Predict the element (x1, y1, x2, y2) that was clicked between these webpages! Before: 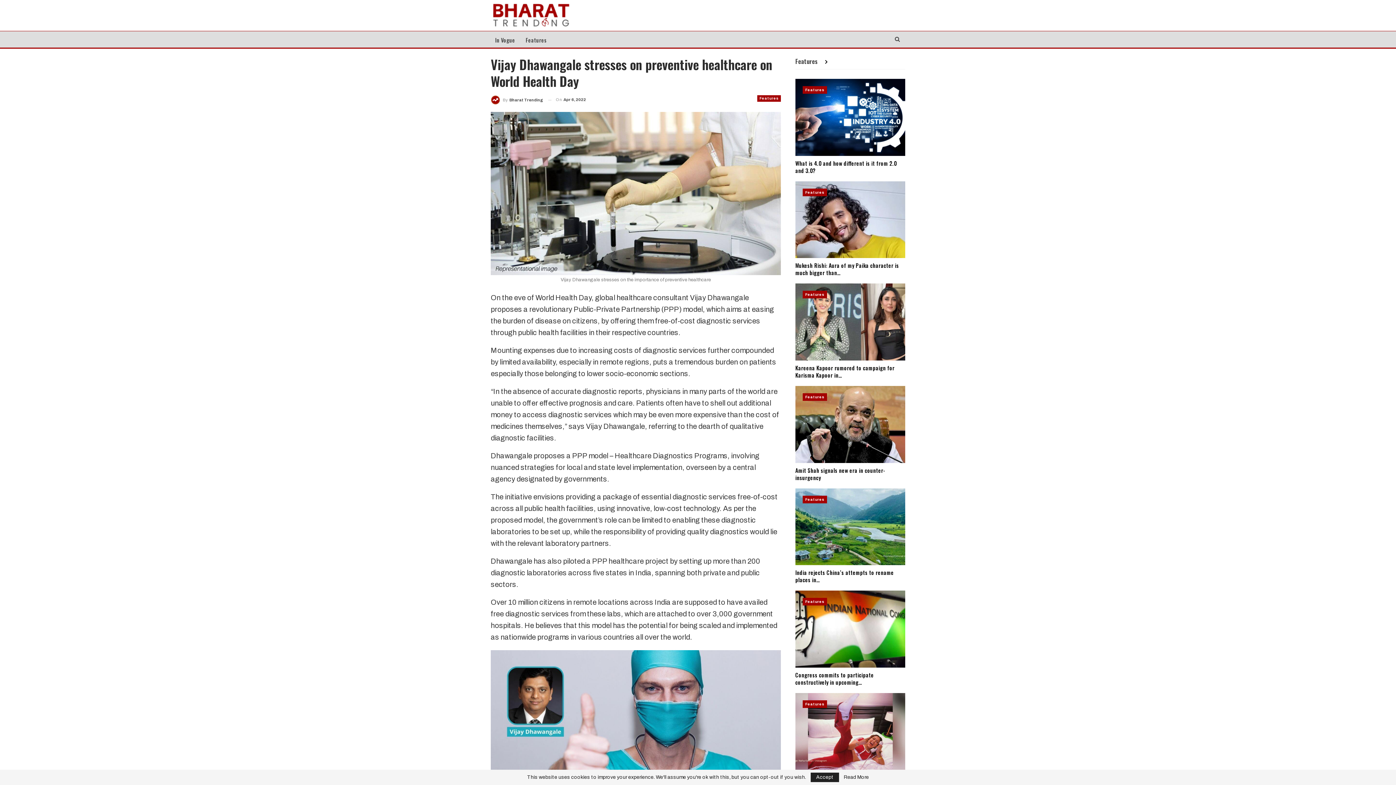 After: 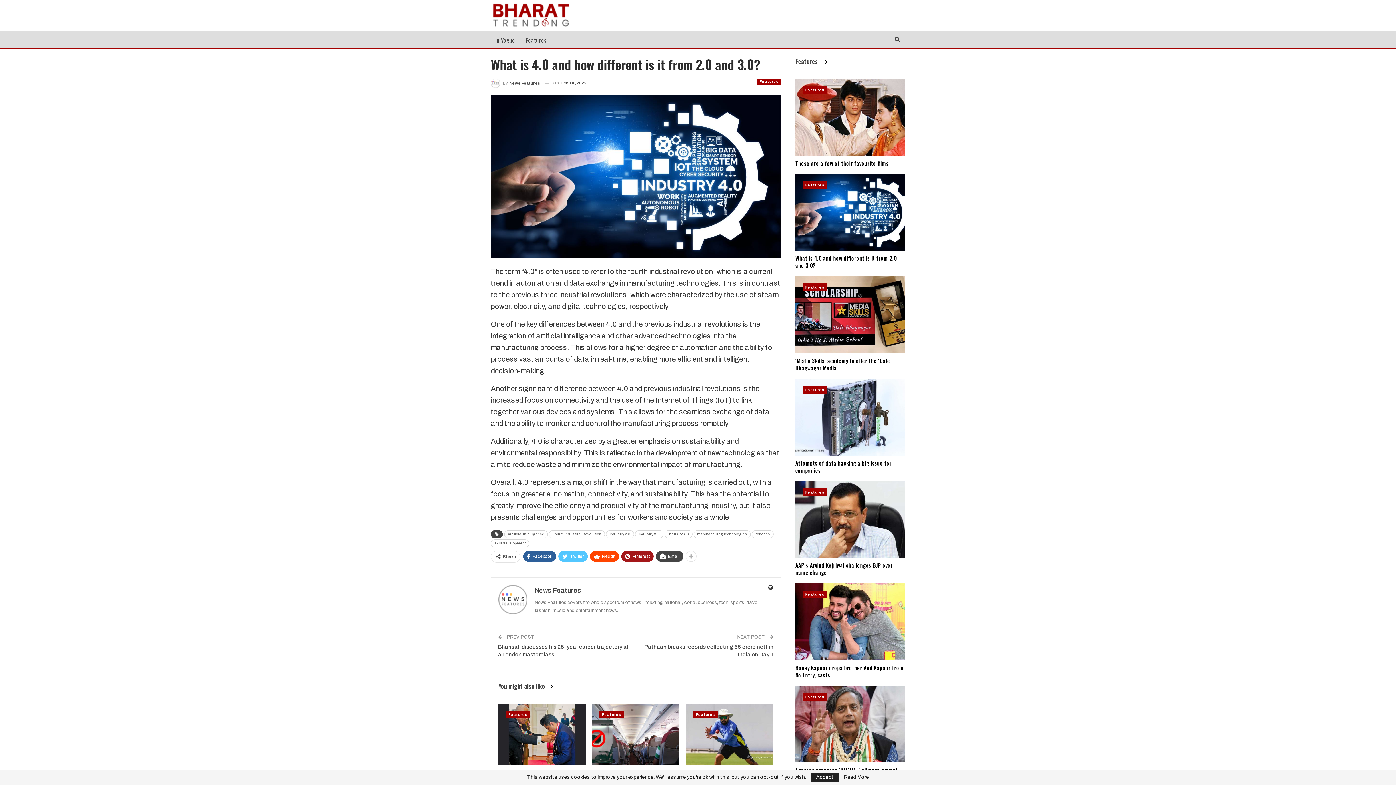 Action: bbox: (795, 79, 905, 155)